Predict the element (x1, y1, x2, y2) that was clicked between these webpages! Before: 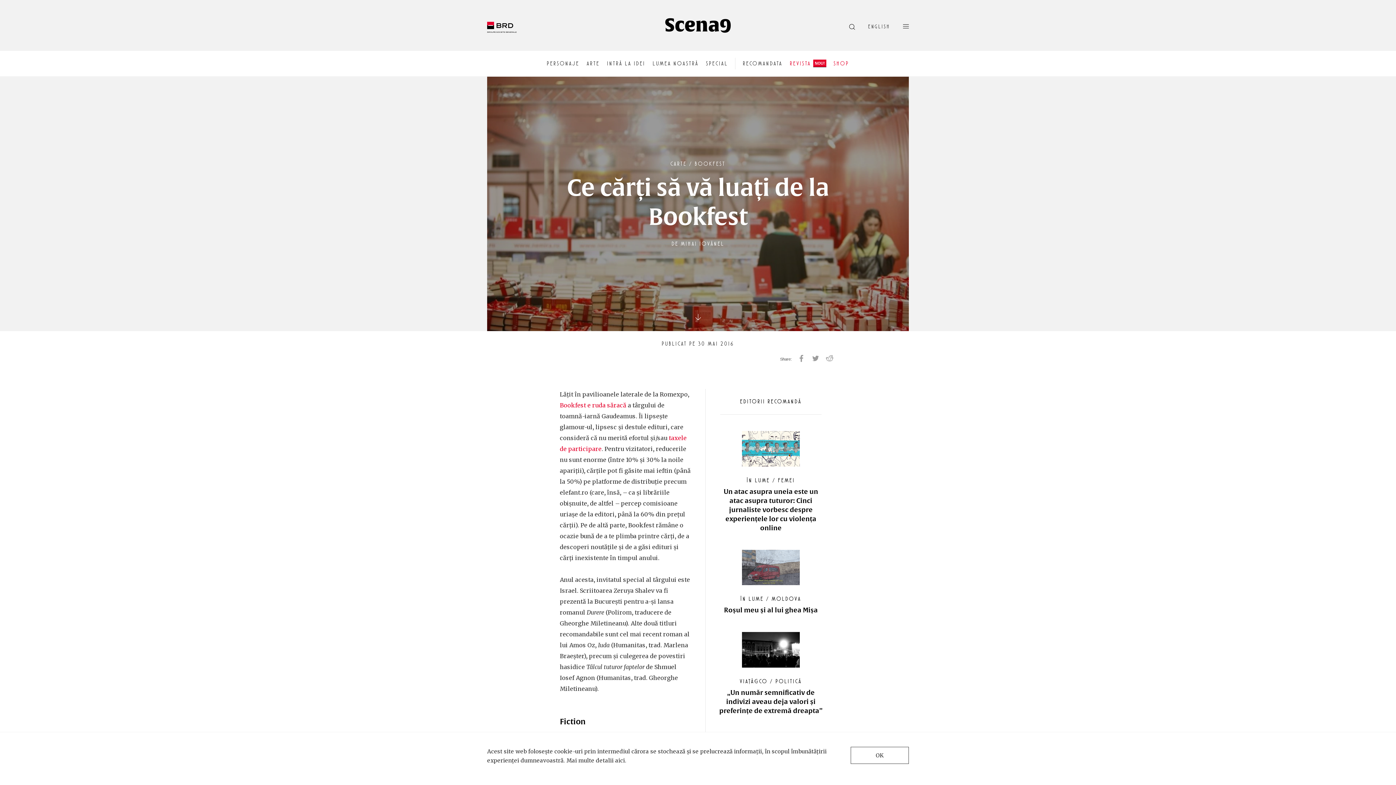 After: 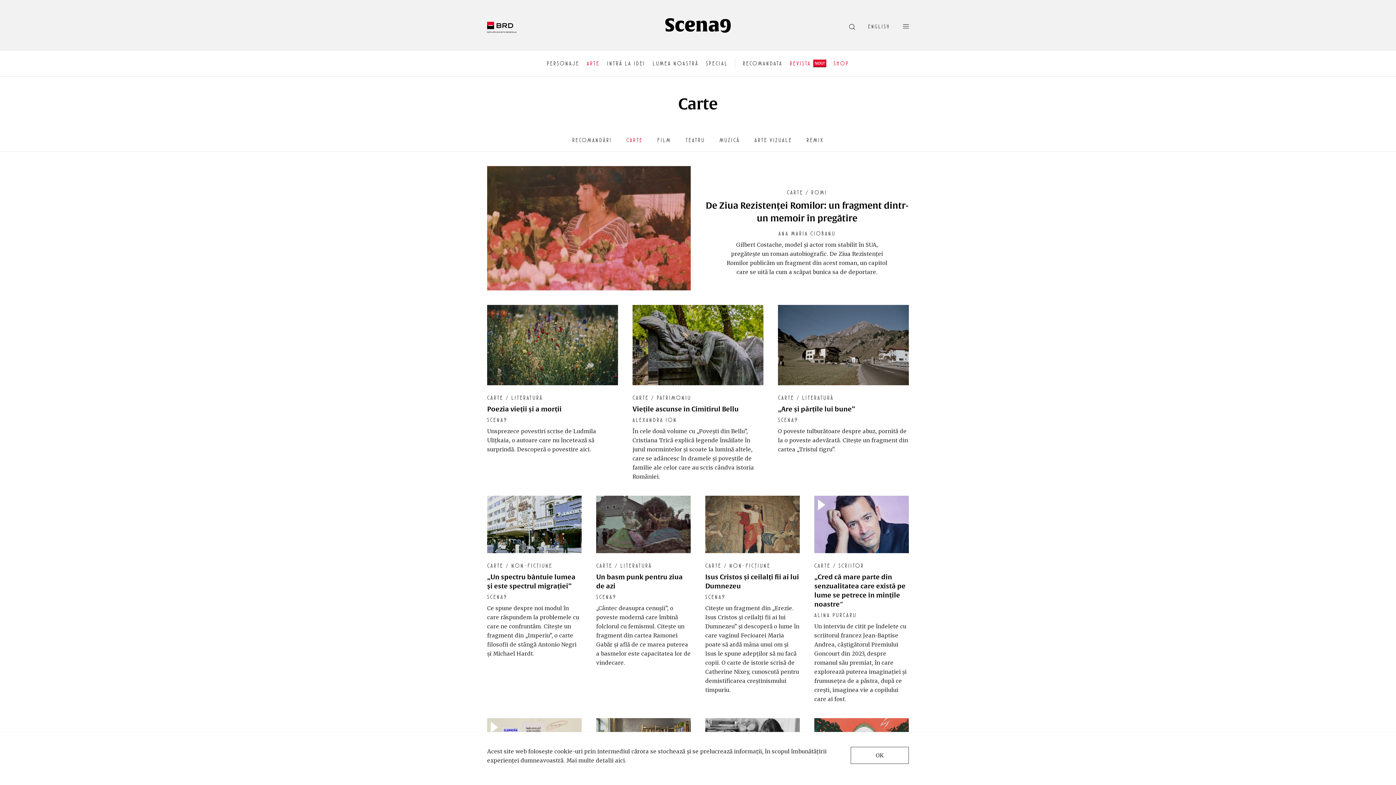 Action: bbox: (670, 161, 687, 166) label: CARTE